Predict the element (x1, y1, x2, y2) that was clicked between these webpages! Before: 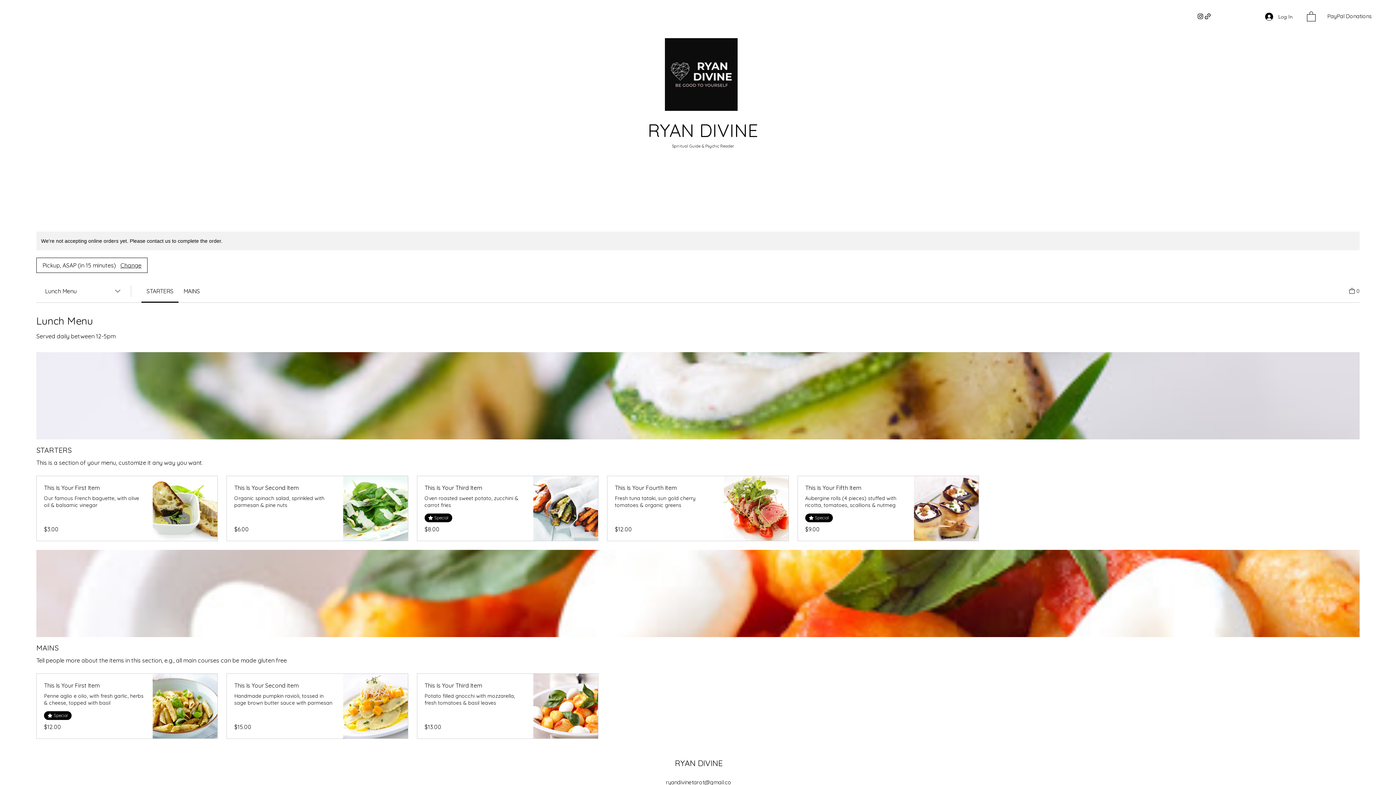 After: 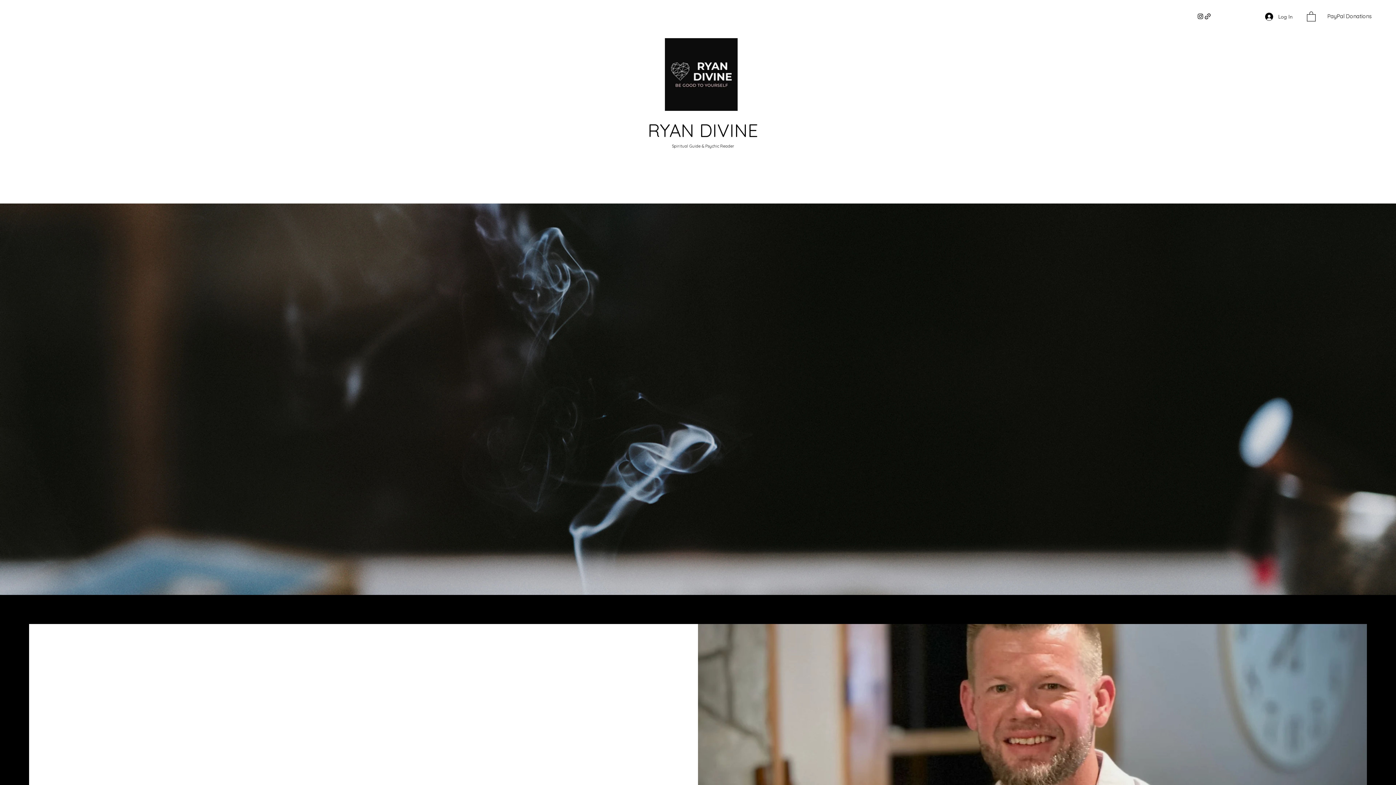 Action: label: RYAN DIVINE bbox: (675, 758, 722, 768)